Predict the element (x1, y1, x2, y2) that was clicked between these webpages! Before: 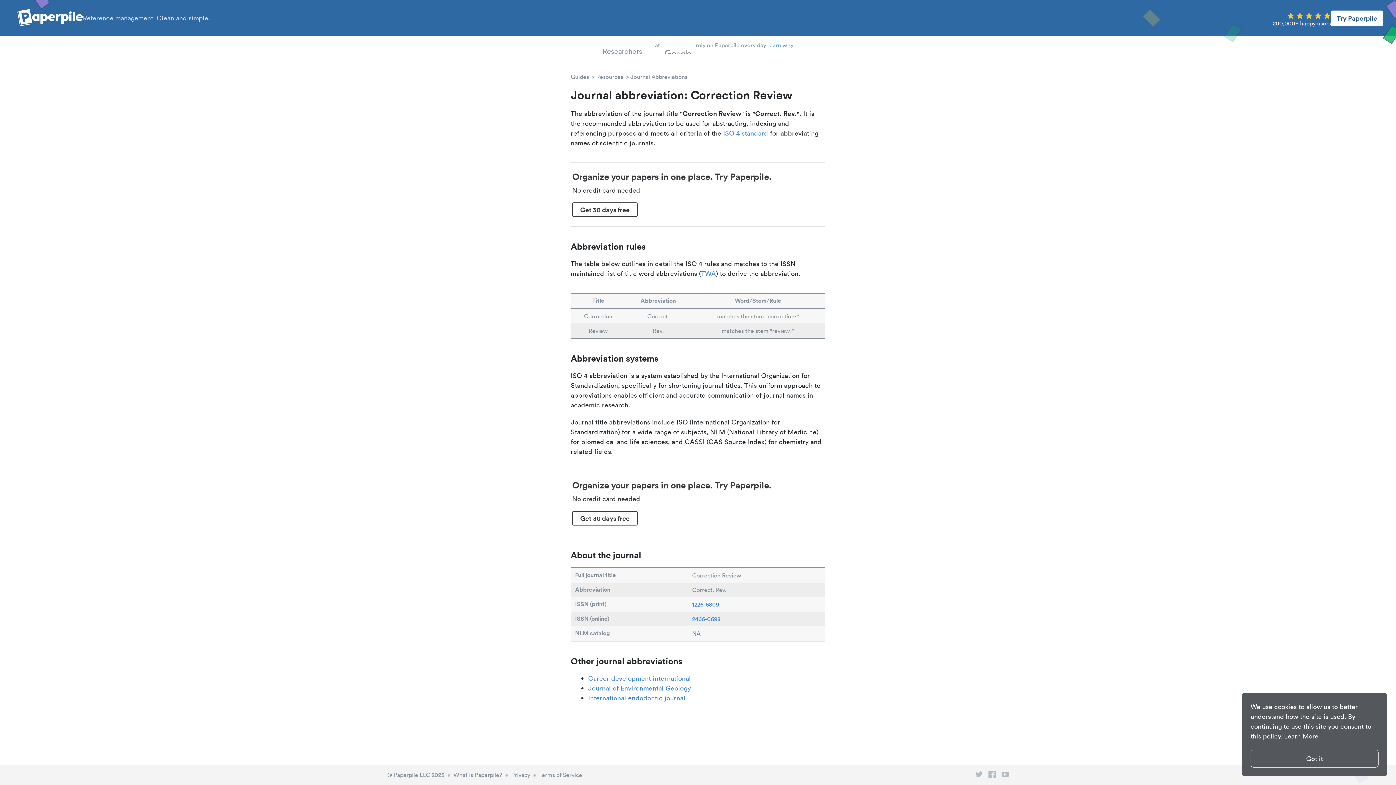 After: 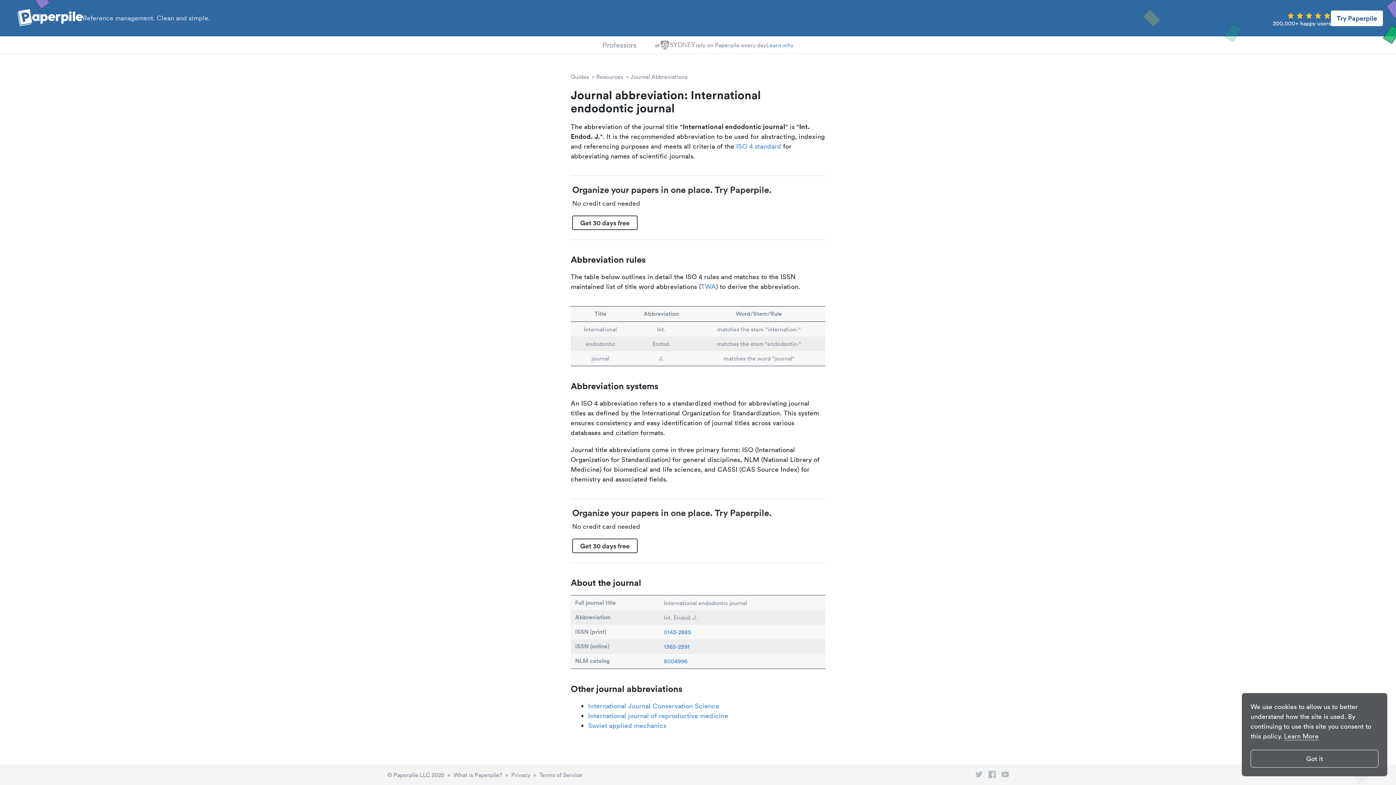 Action: bbox: (586, 694, 687, 702) label: International endodontic journal